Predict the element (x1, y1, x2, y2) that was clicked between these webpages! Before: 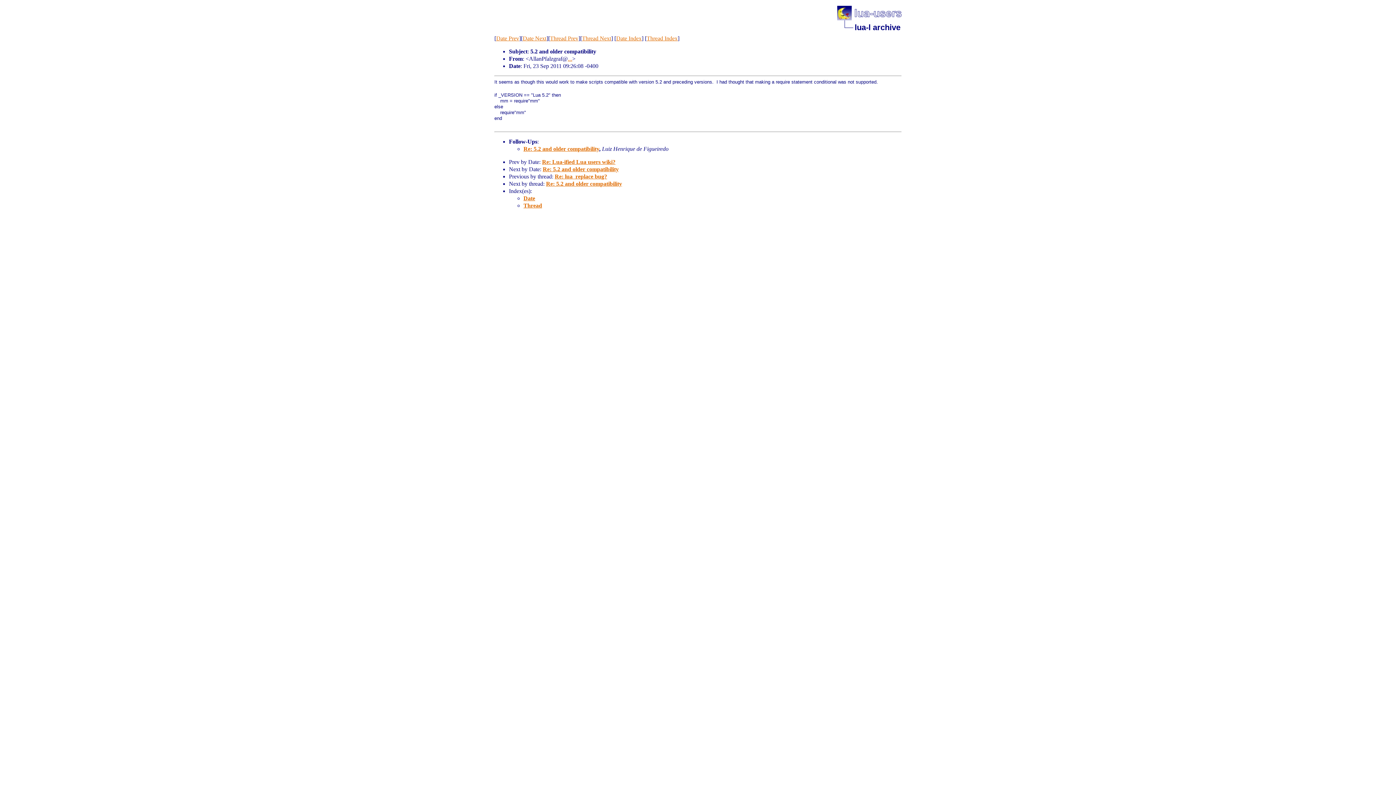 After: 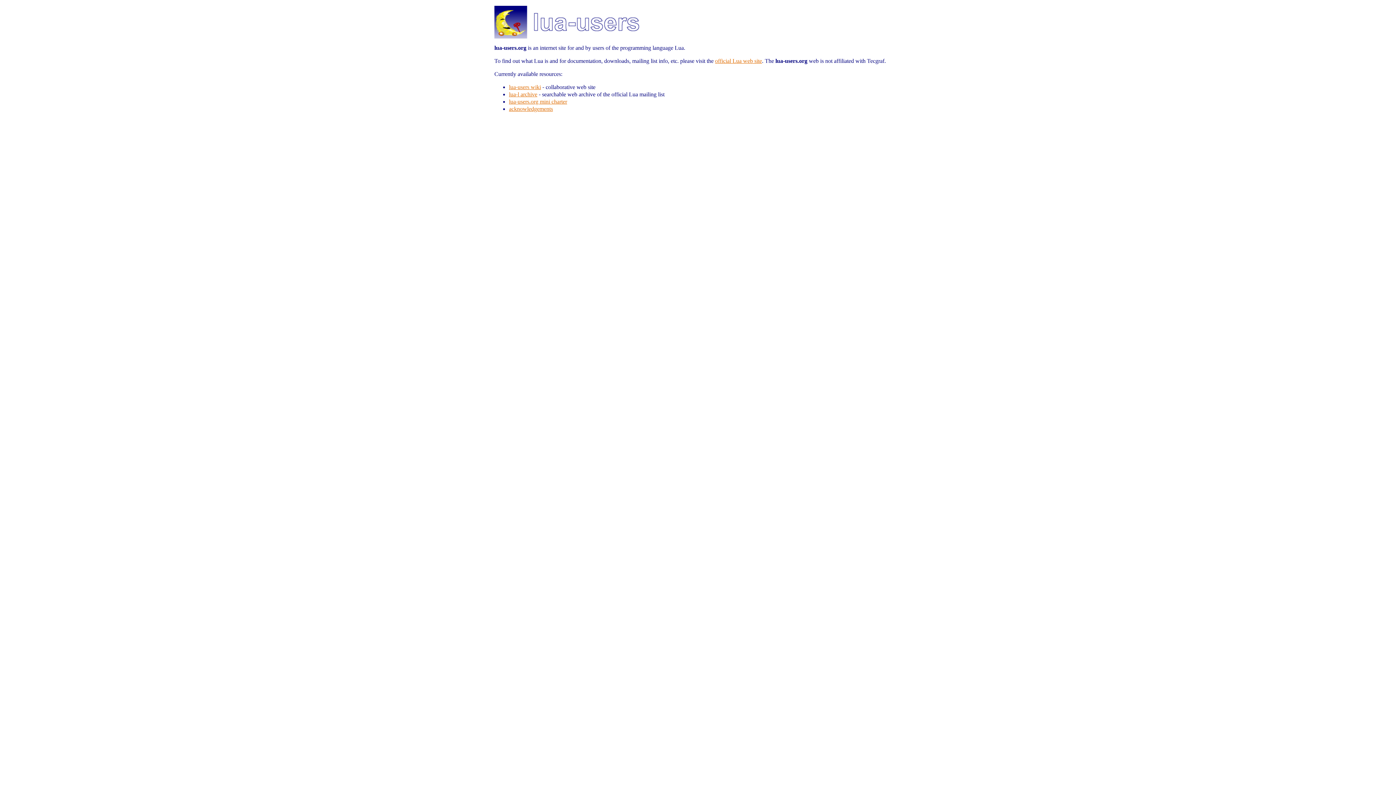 Action: bbox: (837, 15, 901, 21)